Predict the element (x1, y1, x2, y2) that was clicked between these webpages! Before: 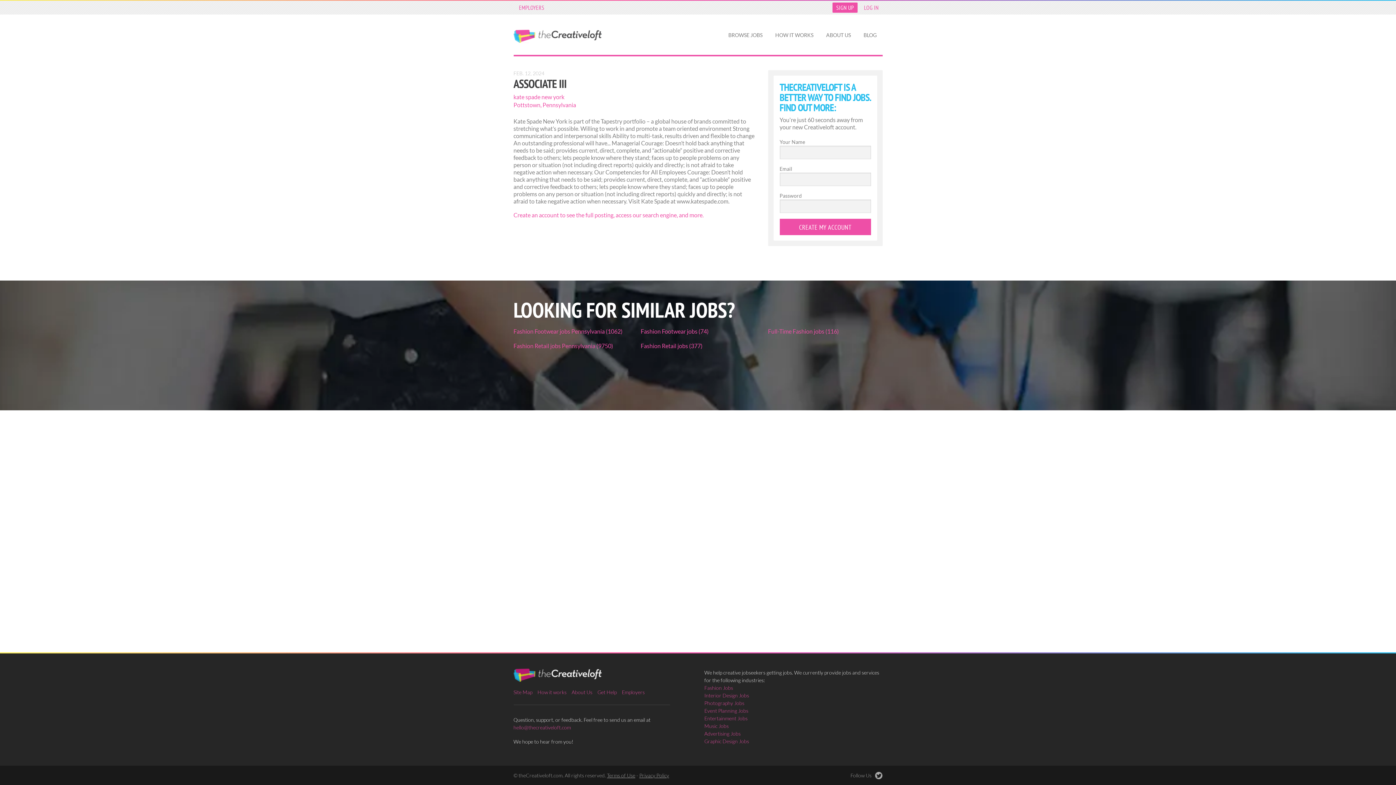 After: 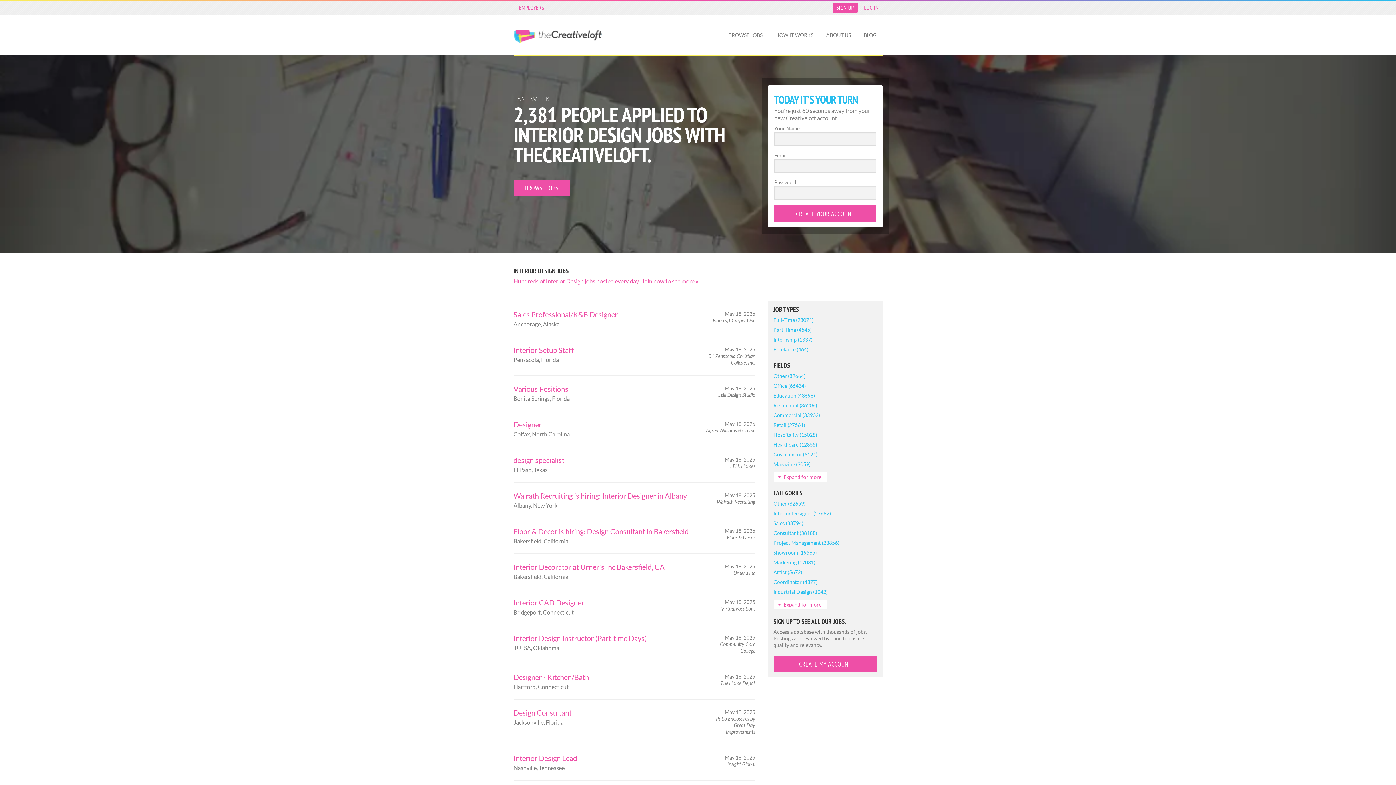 Action: label: Interior Design Jobs bbox: (704, 692, 749, 699)